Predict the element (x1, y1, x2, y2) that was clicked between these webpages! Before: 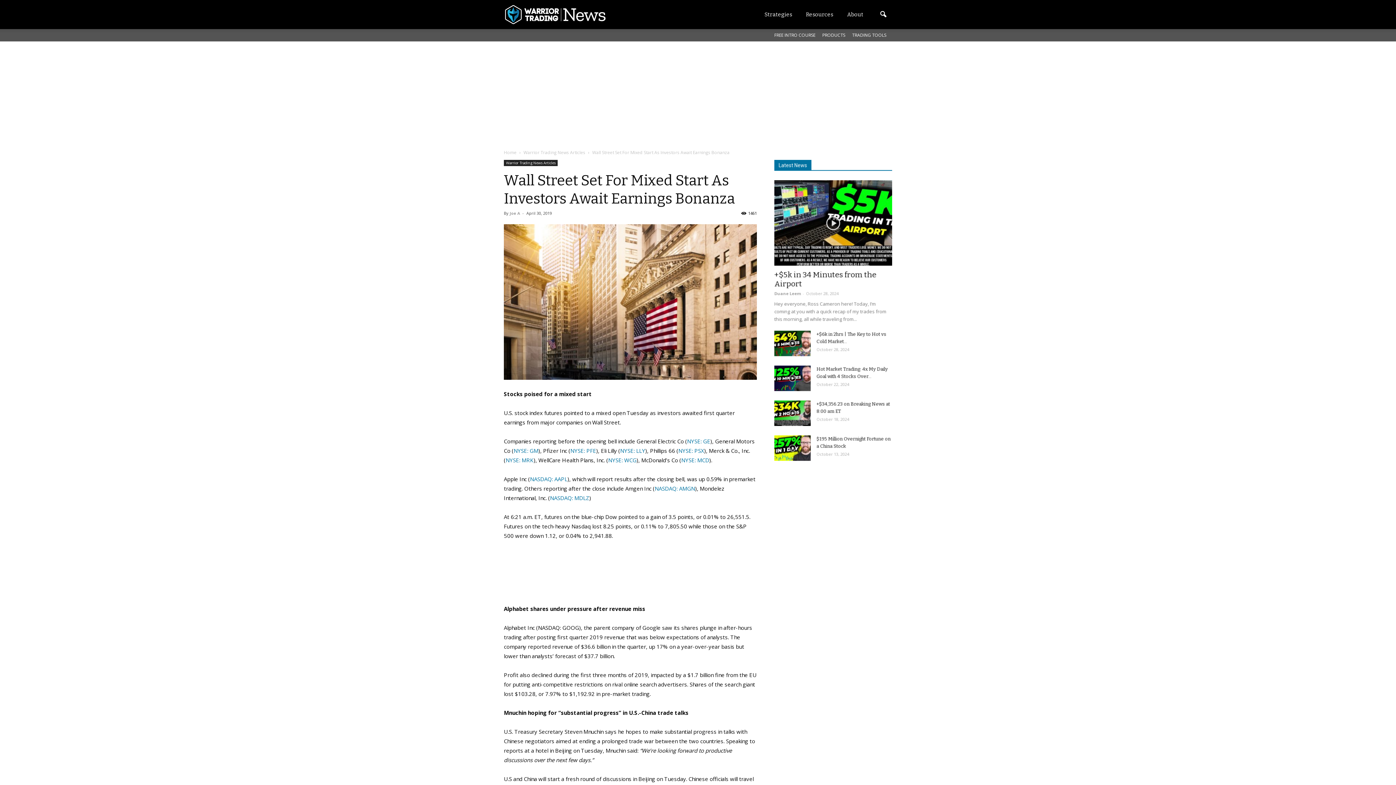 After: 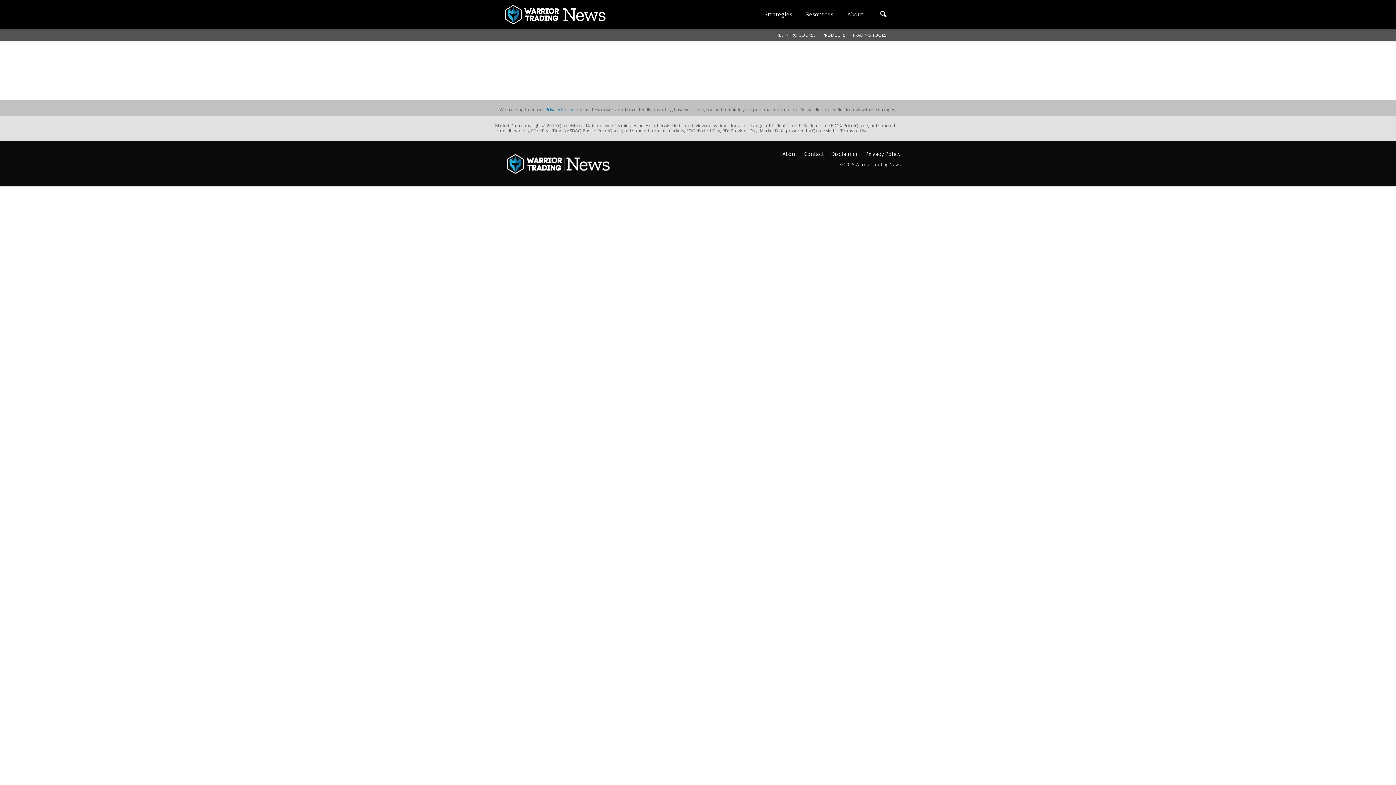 Action: label: NYSE: MCD bbox: (681, 456, 709, 464)